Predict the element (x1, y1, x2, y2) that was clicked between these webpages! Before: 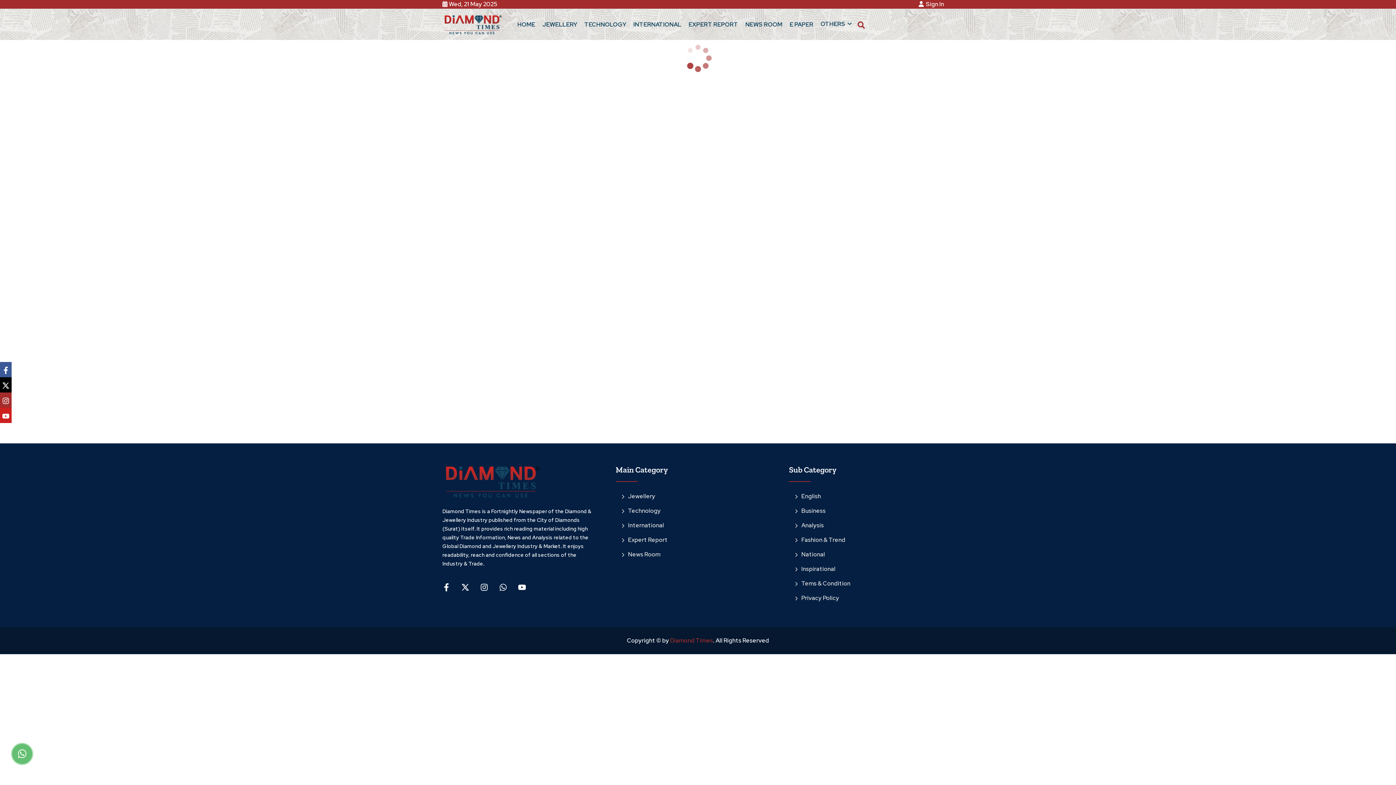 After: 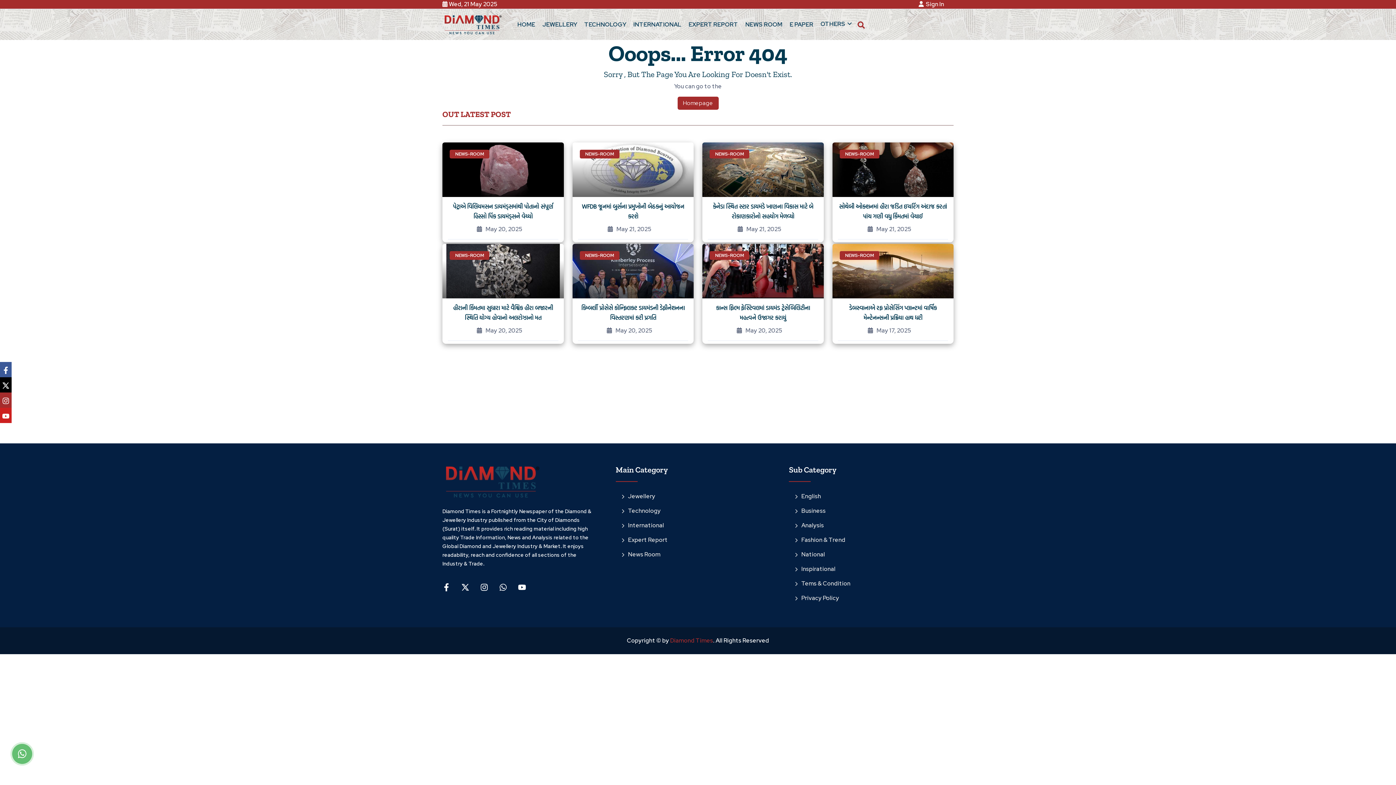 Action: bbox: (0, 392, 11, 408)